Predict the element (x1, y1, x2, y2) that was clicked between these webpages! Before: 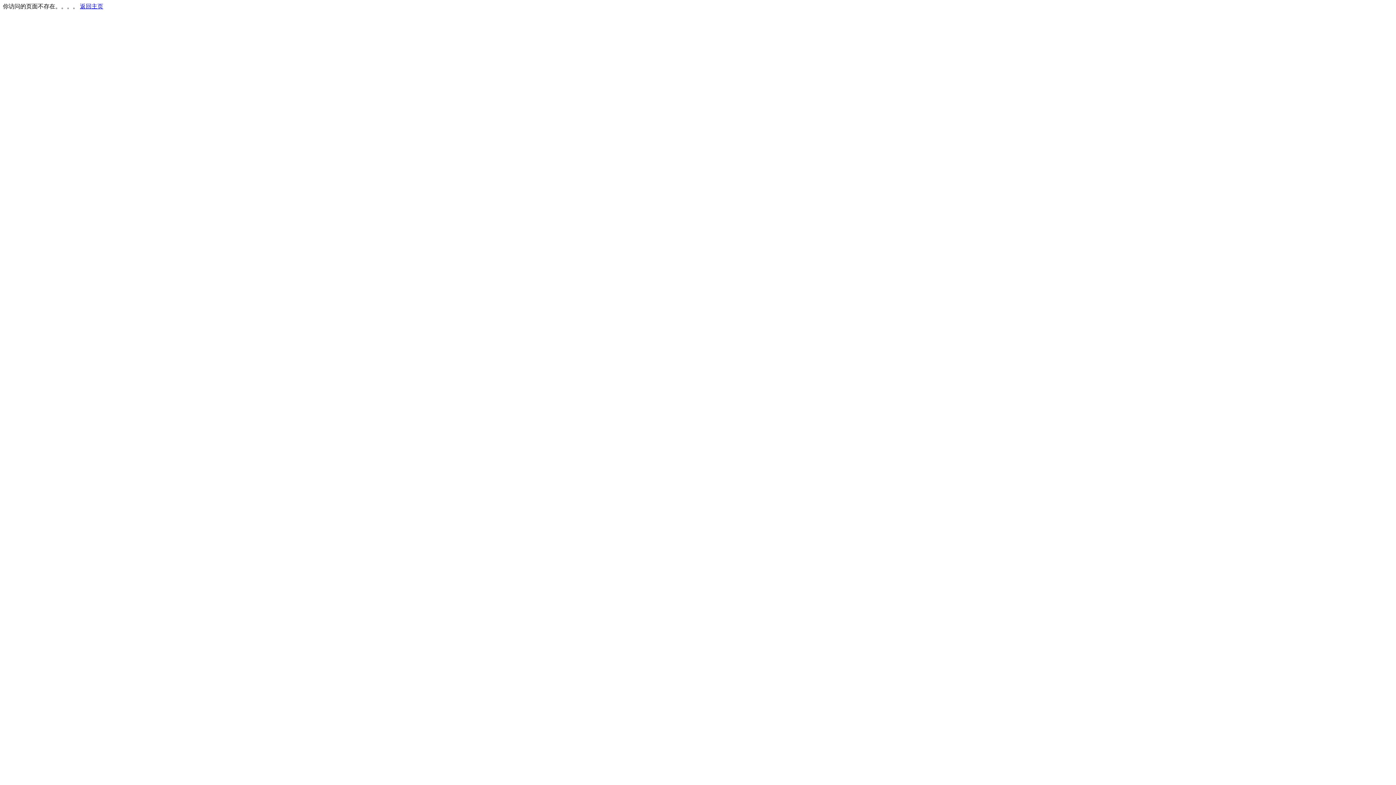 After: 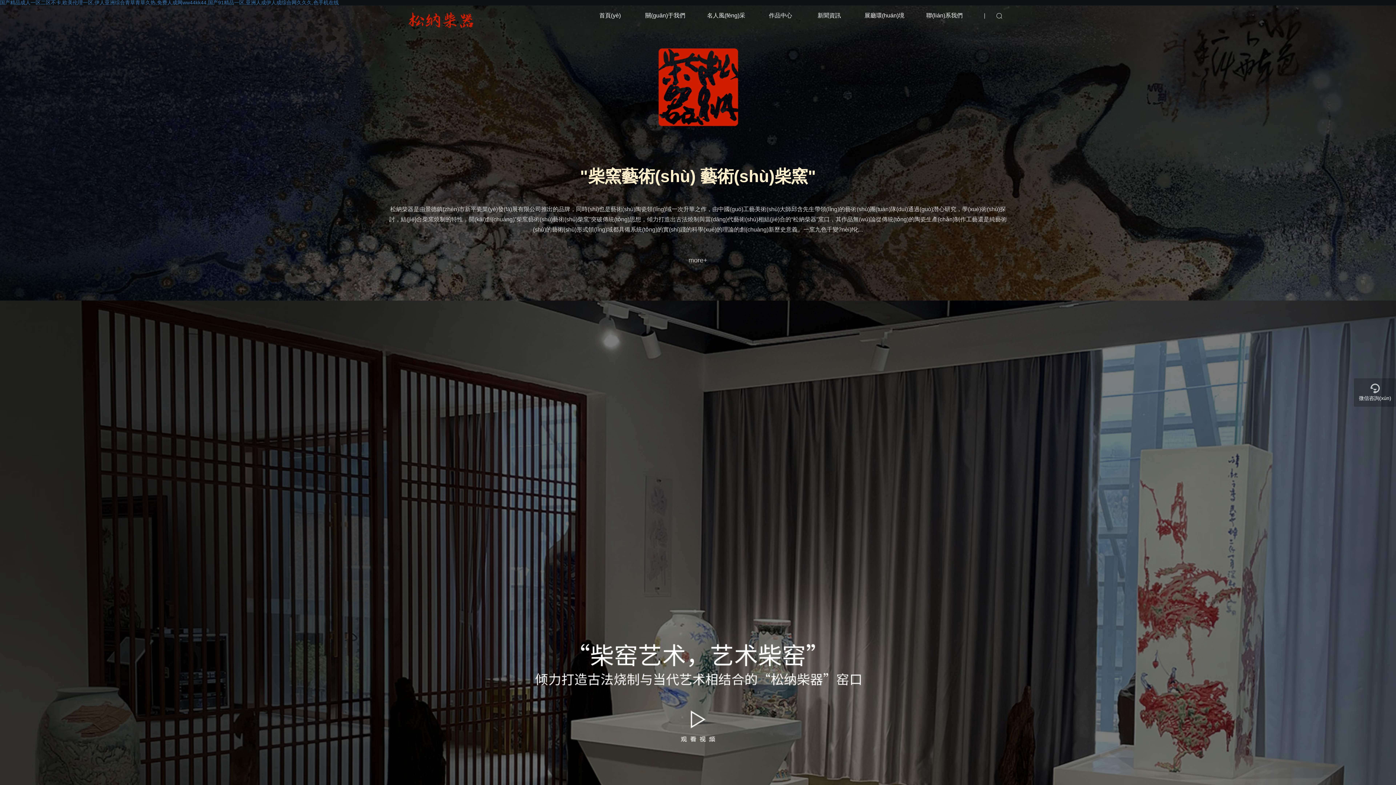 Action: bbox: (80, 3, 103, 9) label: 返回主页